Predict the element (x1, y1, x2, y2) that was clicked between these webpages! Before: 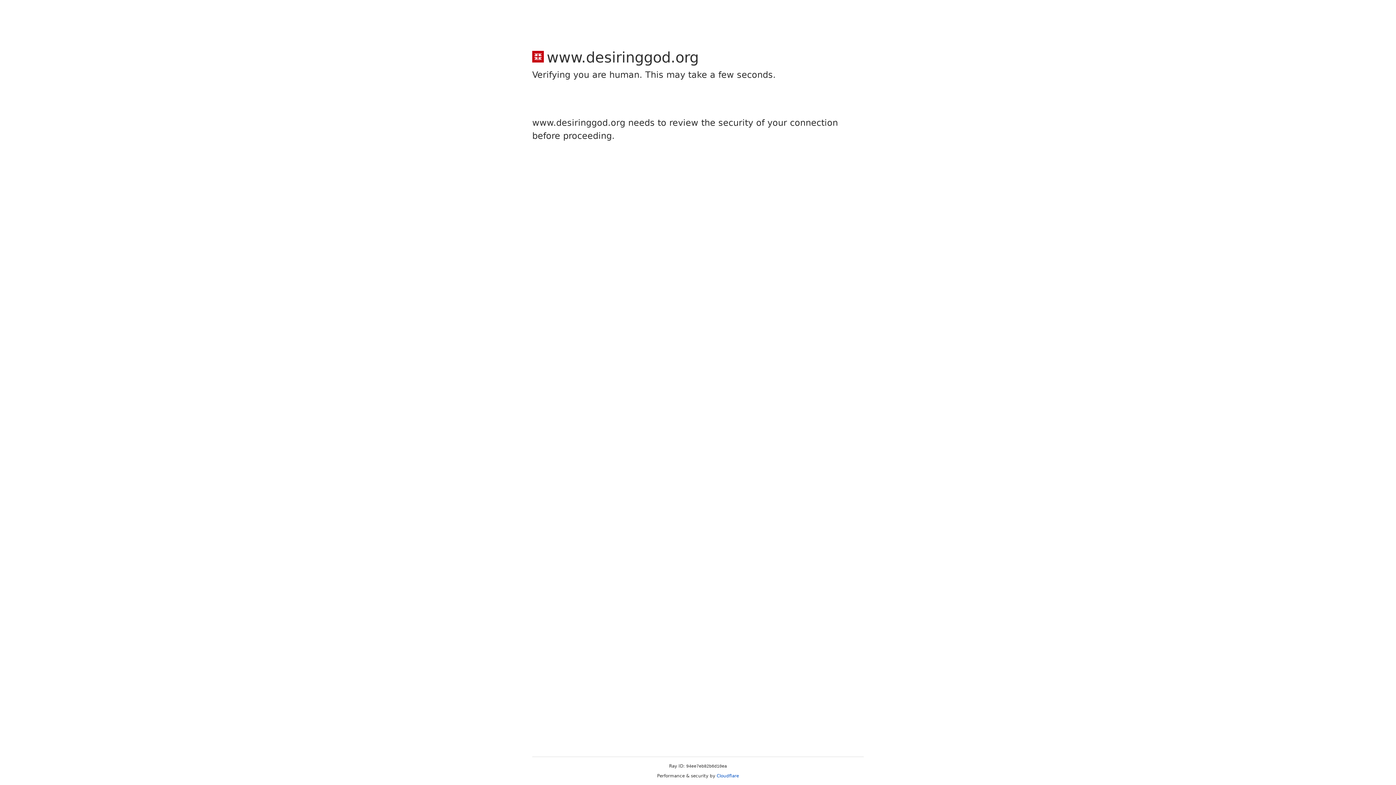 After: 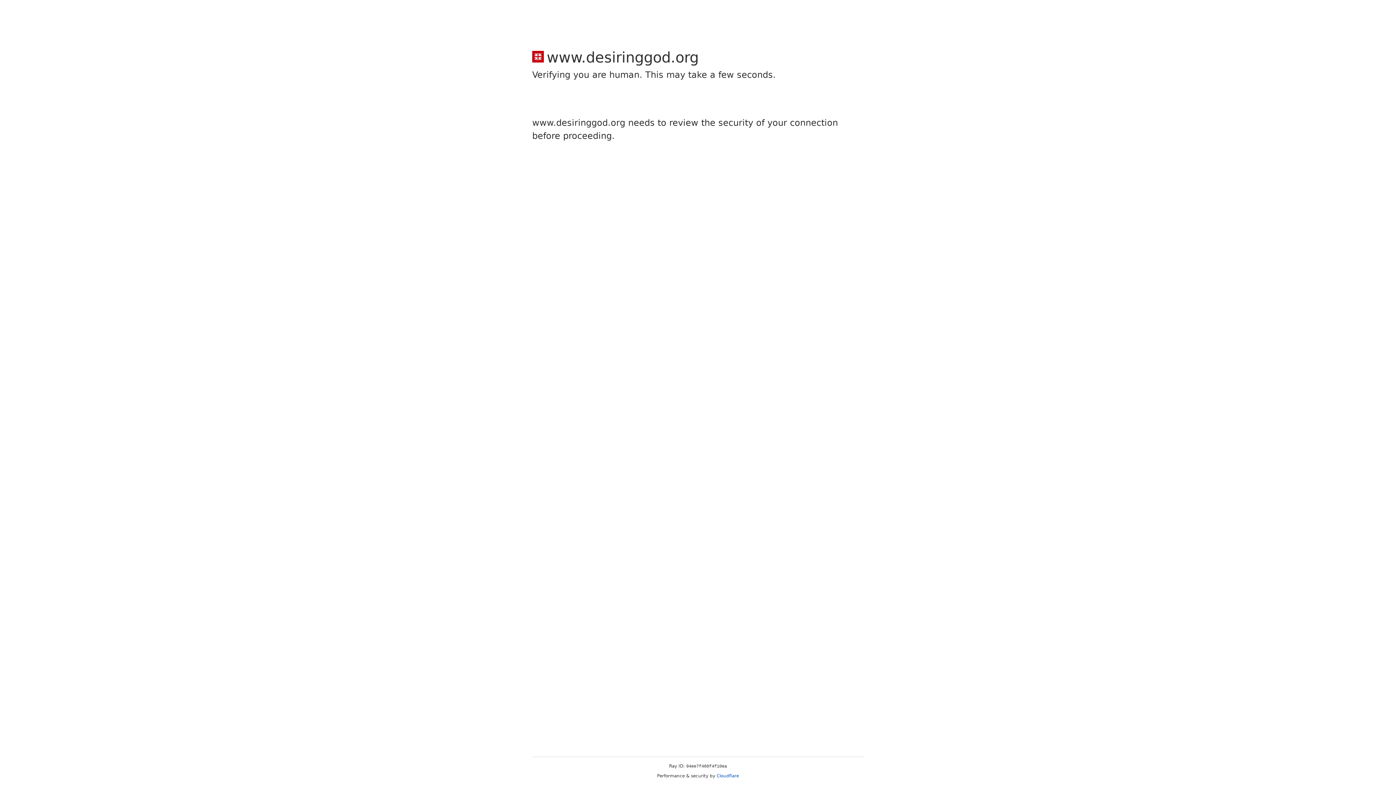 Action: bbox: (716, 773, 739, 778) label: Cloudflare